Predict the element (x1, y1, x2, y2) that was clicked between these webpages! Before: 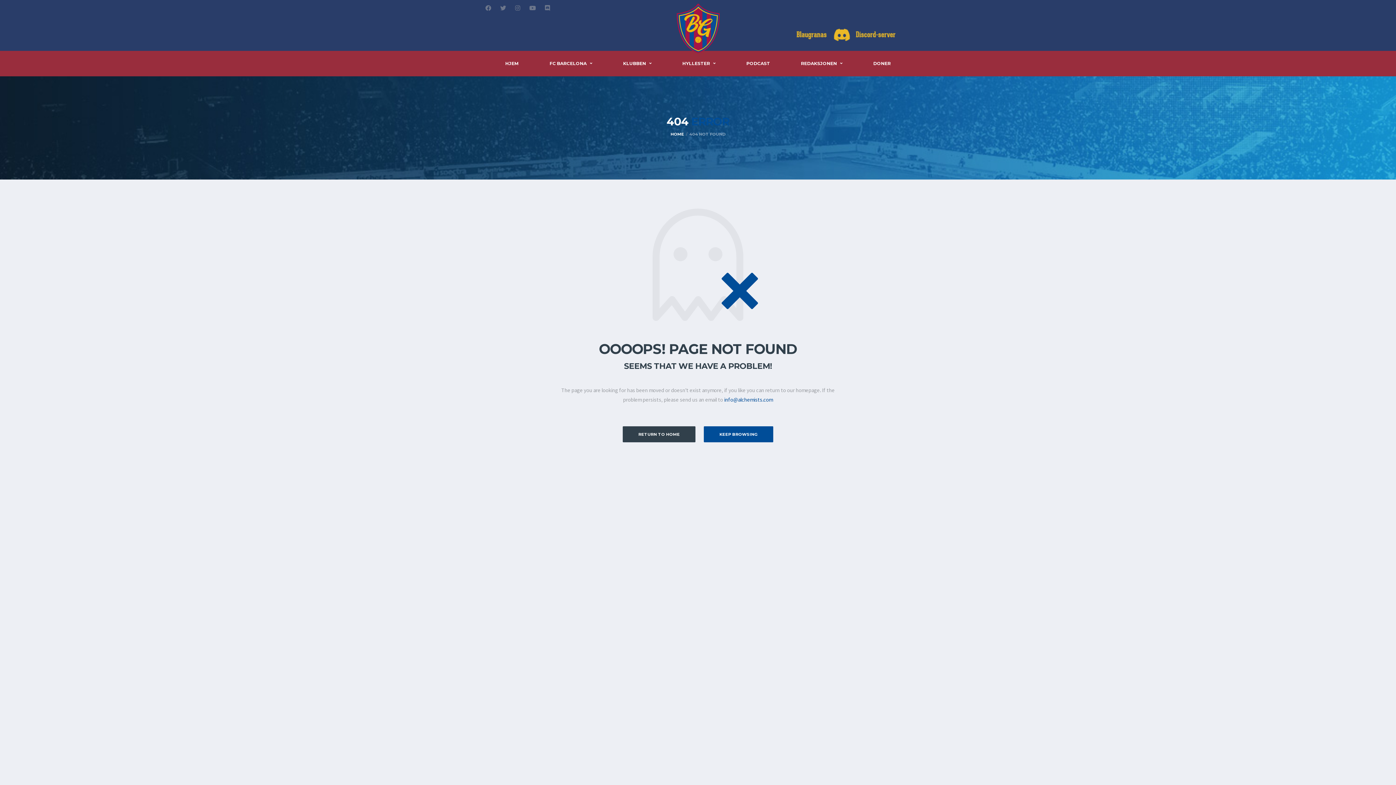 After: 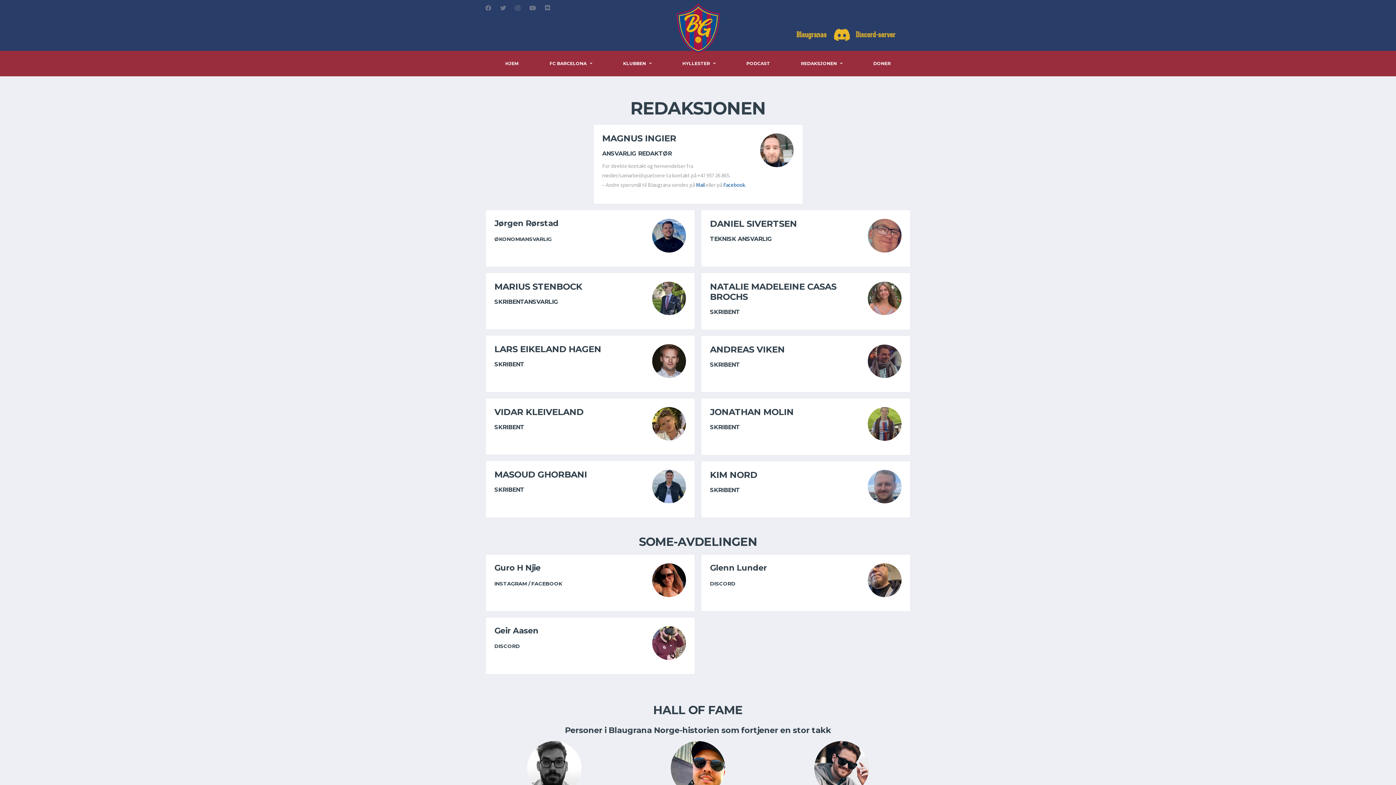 Action: label: REDAKSJONEN bbox: (788, 50, 854, 76)